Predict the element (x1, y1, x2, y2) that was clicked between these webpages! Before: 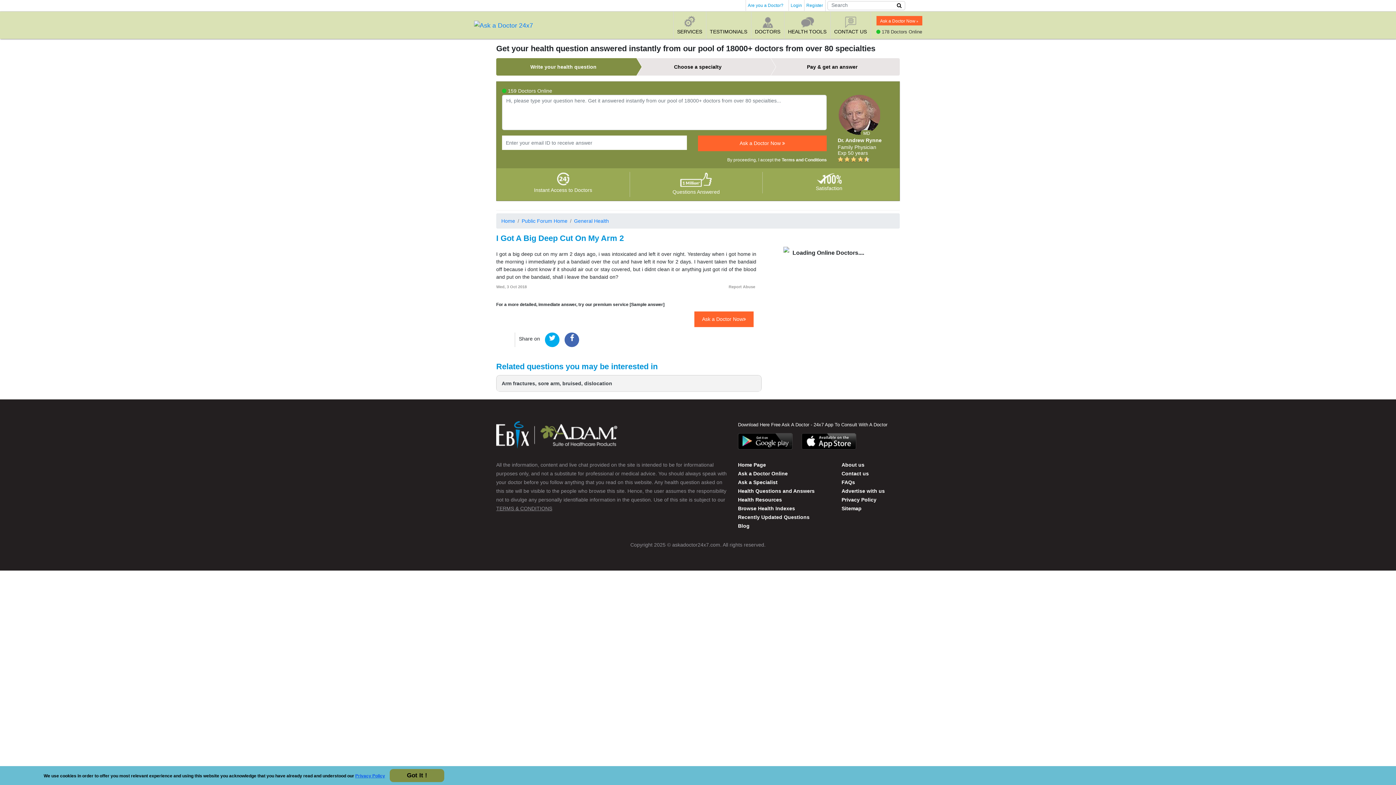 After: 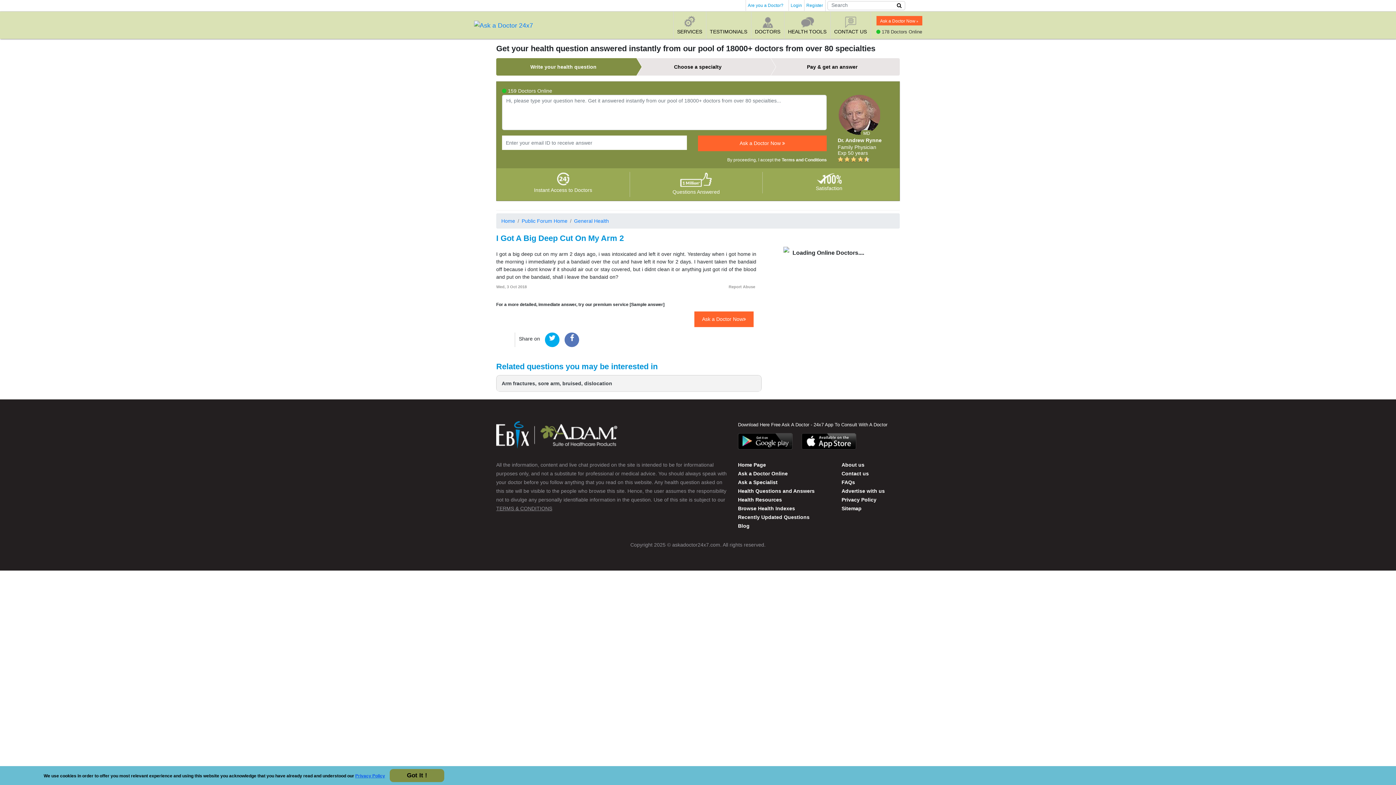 Action: bbox: (564, 332, 579, 347)